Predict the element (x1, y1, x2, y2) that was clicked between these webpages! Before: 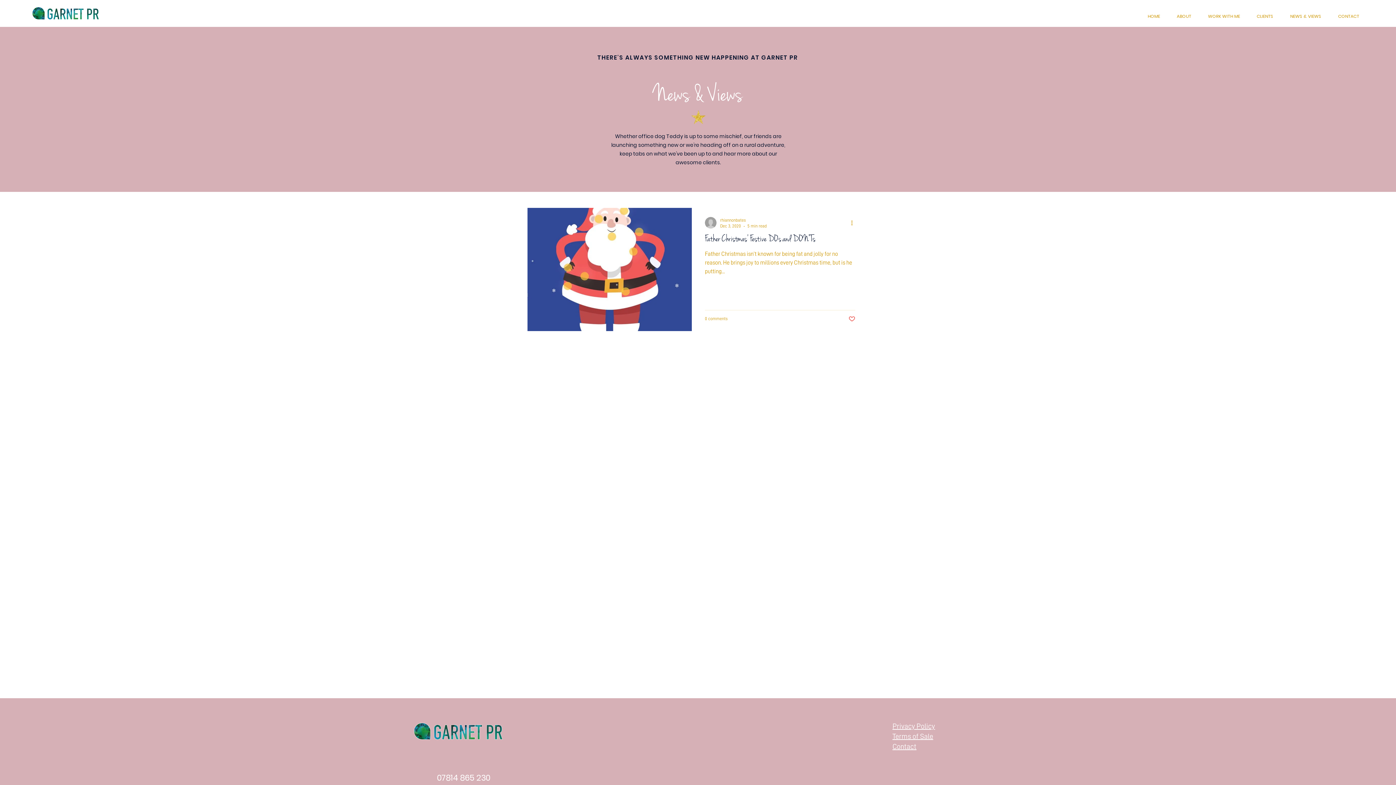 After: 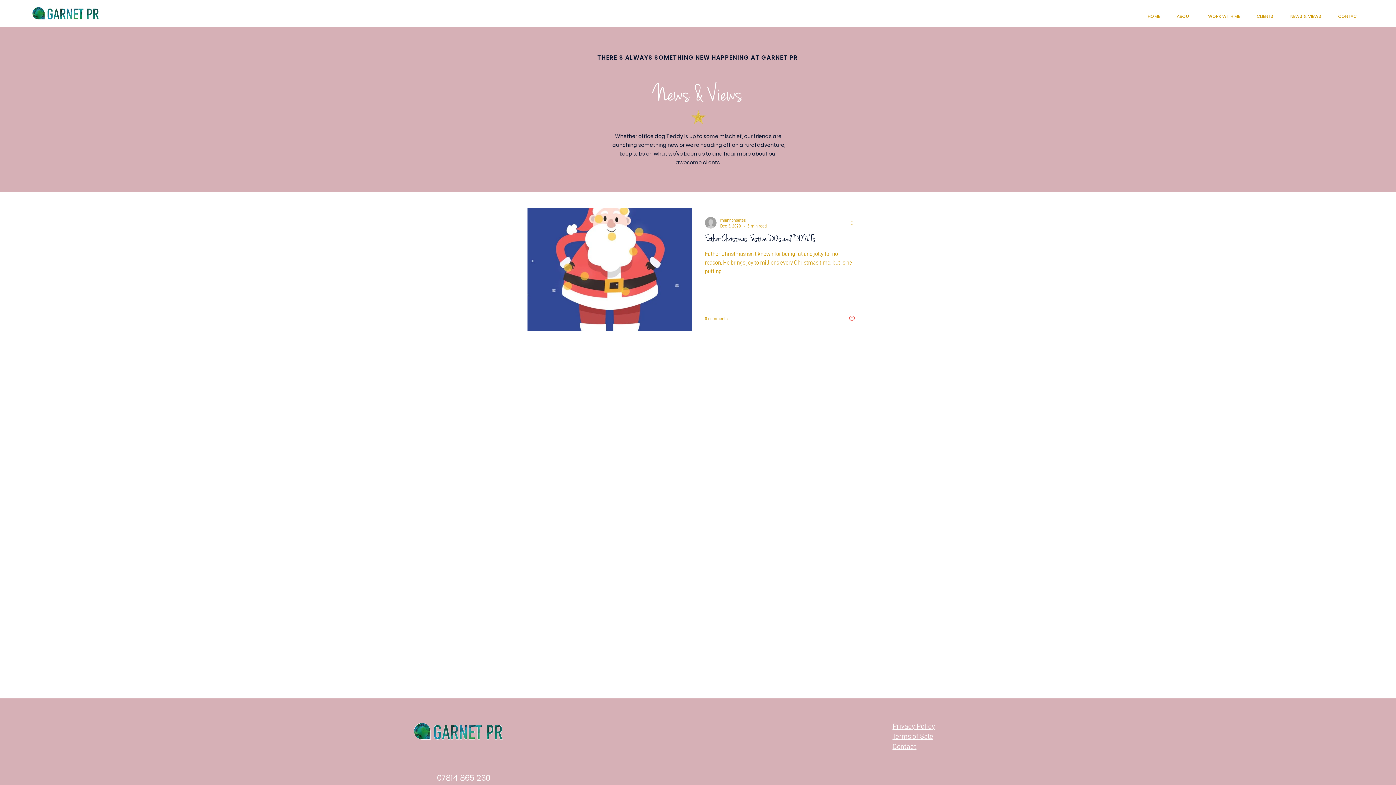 Action: bbox: (848, 315, 855, 322) label: Like post